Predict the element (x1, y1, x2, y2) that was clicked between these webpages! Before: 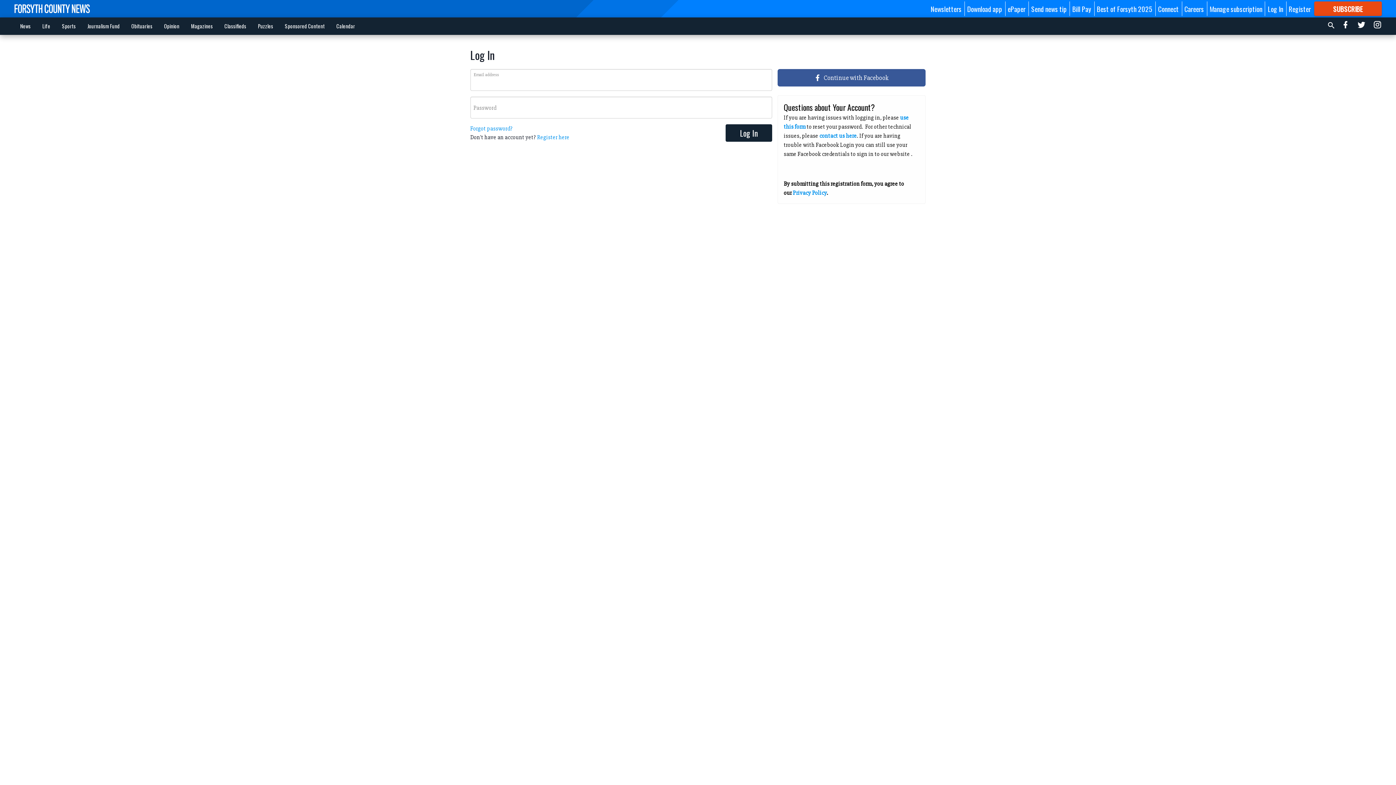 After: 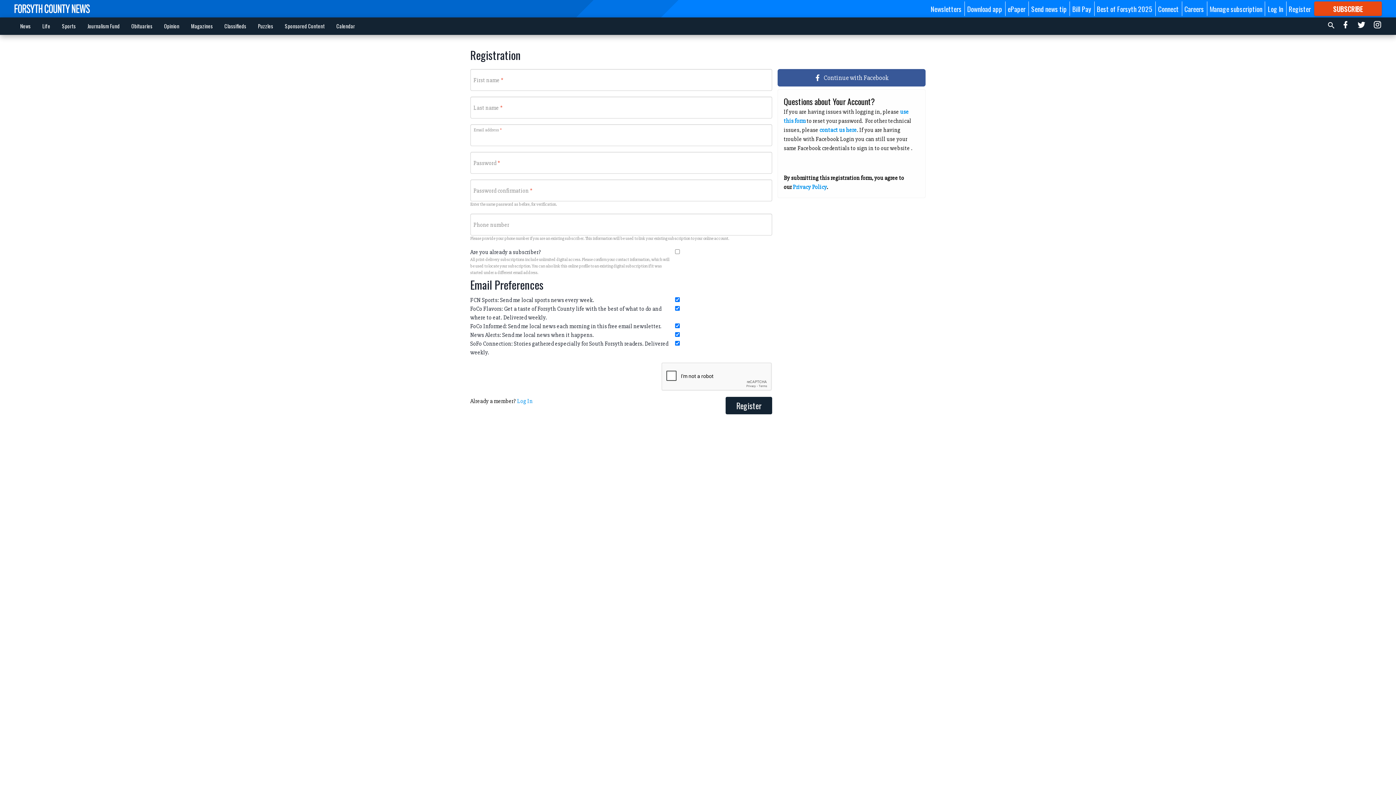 Action: label: Register bbox: (1289, 3, 1311, 13)